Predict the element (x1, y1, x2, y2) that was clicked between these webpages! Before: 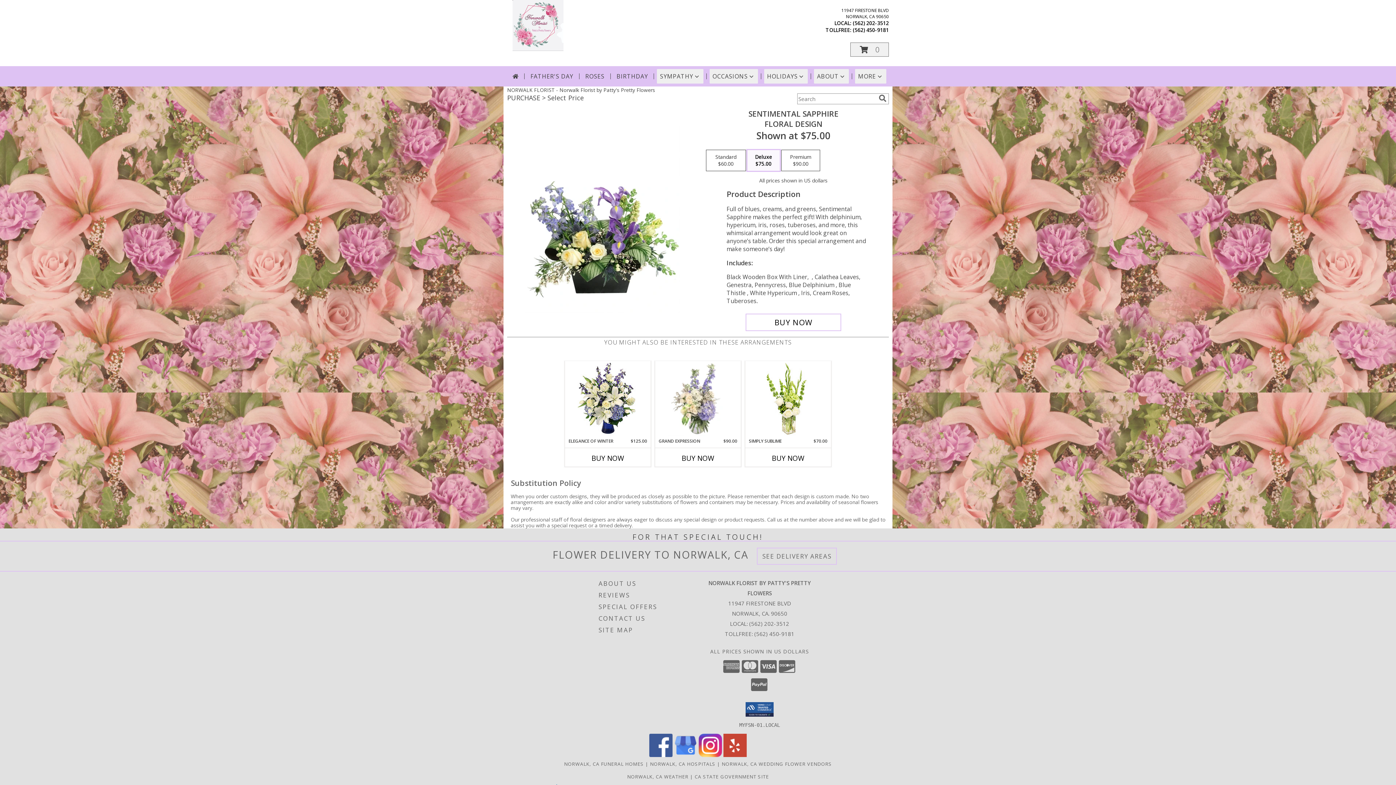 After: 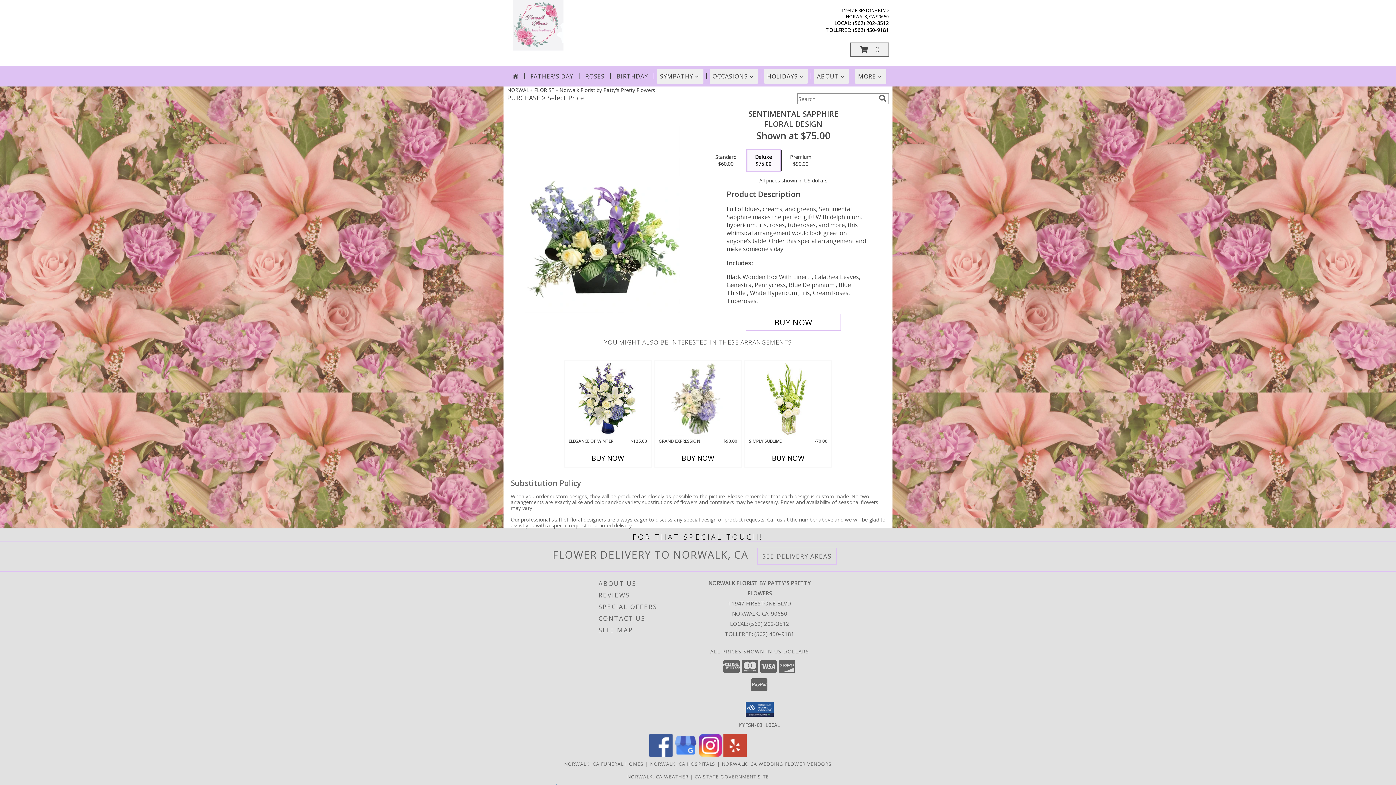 Action: label: View our Yelp bbox: (723, 751, 746, 758)